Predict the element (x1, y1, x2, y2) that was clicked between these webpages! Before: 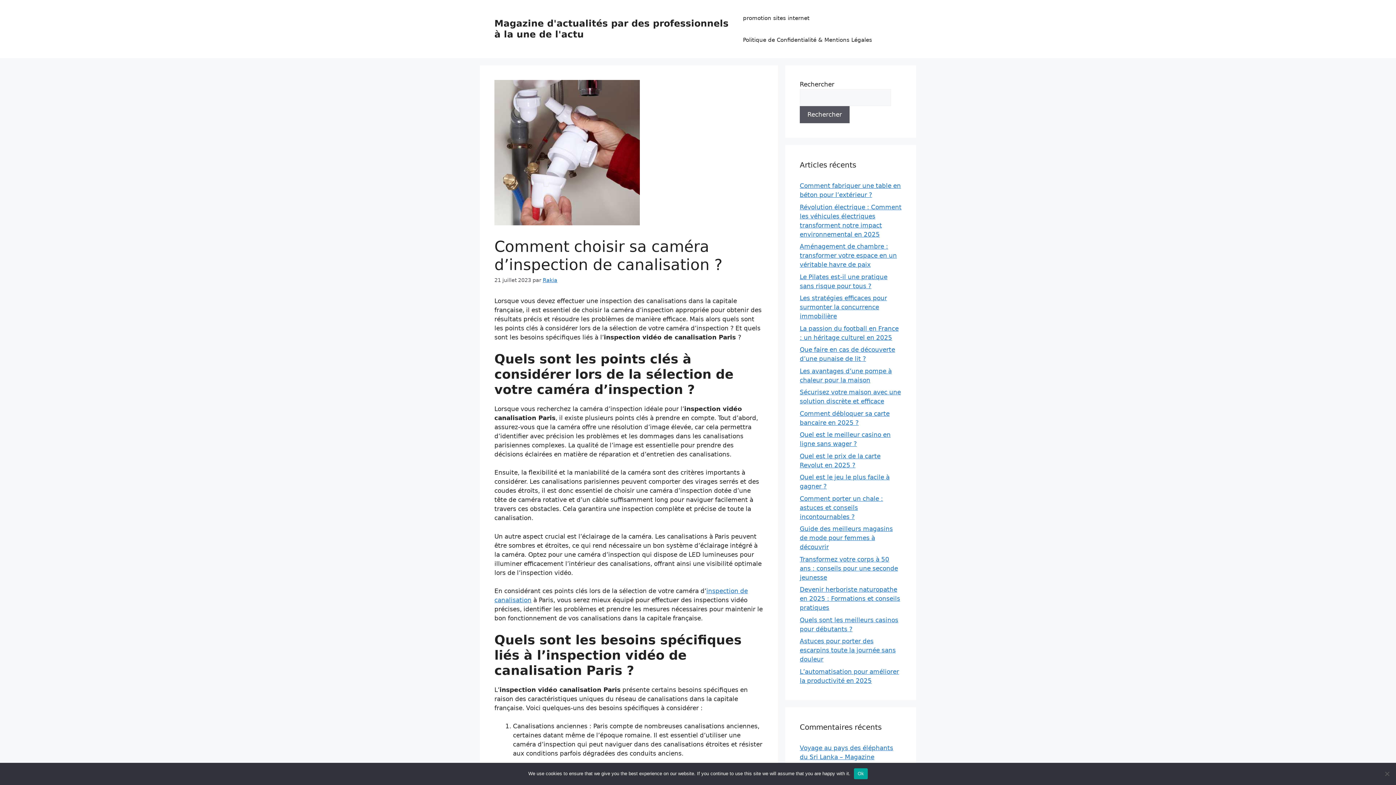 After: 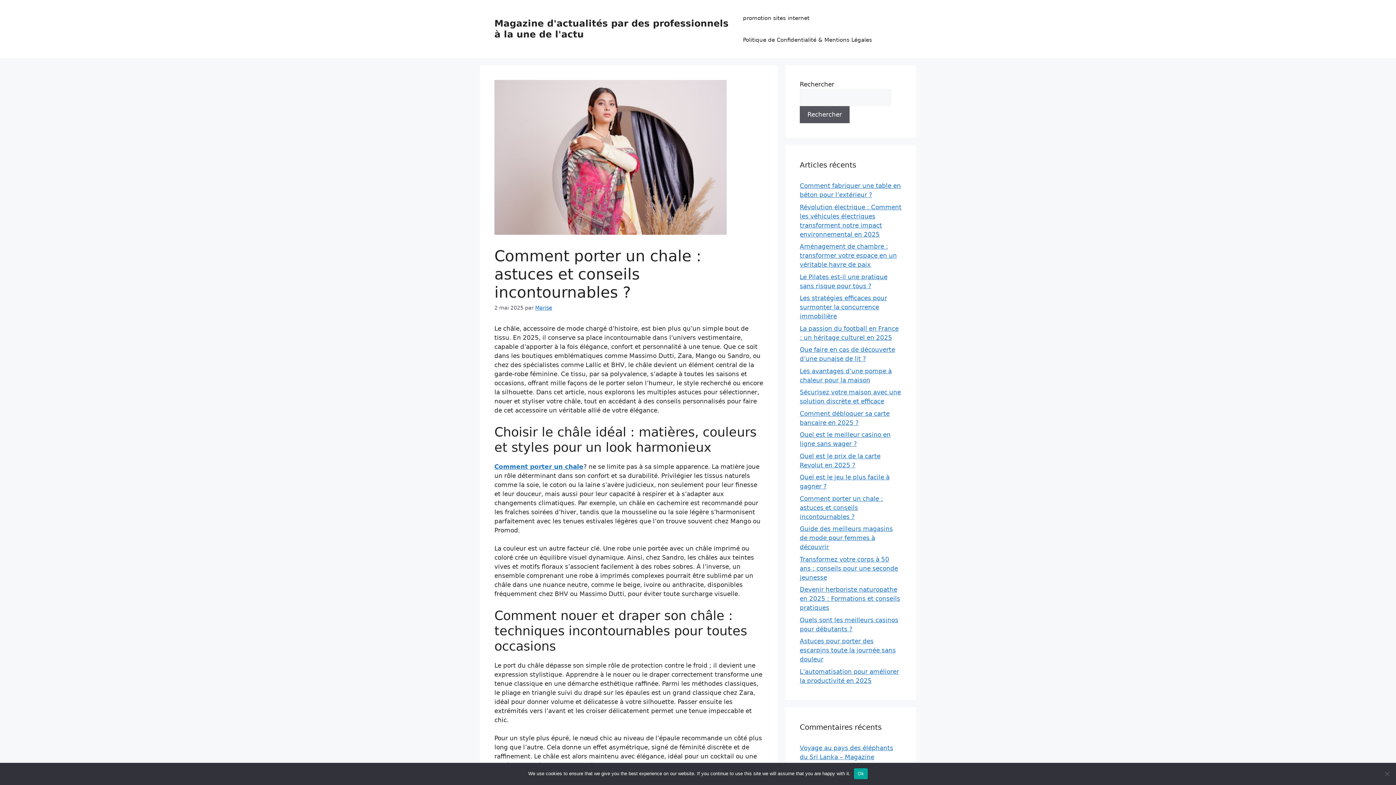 Action: bbox: (800, 495, 883, 520) label: Comment porter un chale : astuces et conseils incontournables ?